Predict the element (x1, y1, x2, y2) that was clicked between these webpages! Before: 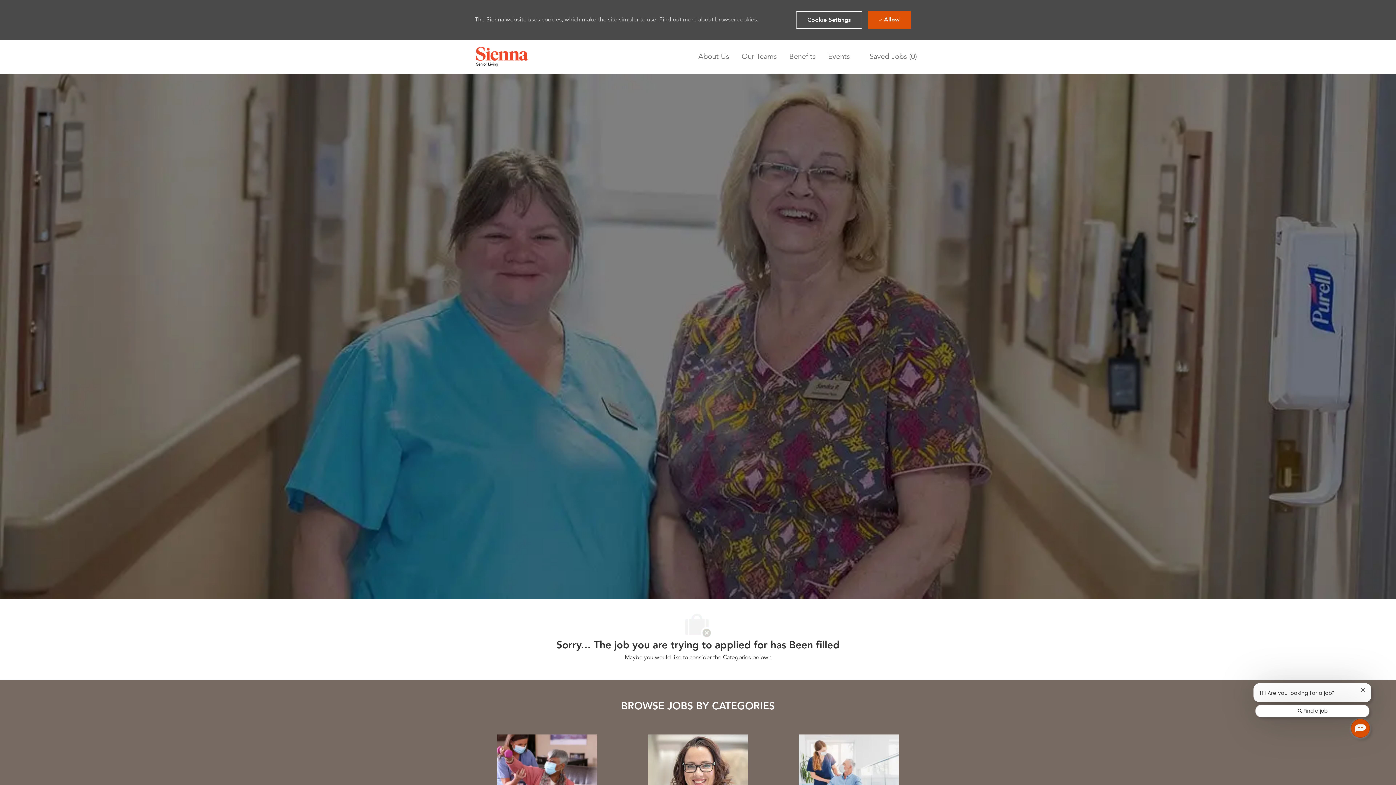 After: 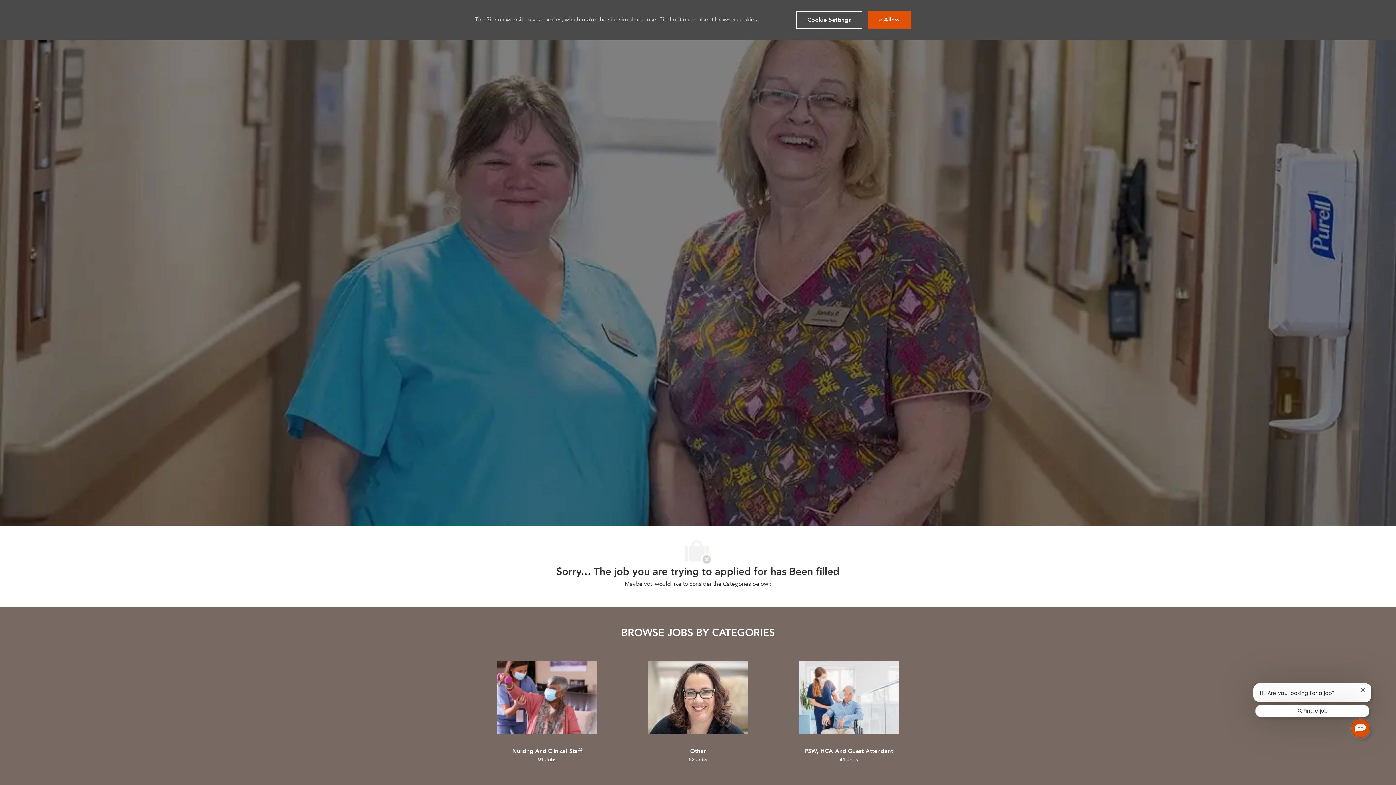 Action: label: Skip to main content bbox: (0, 39, 1396, 39)